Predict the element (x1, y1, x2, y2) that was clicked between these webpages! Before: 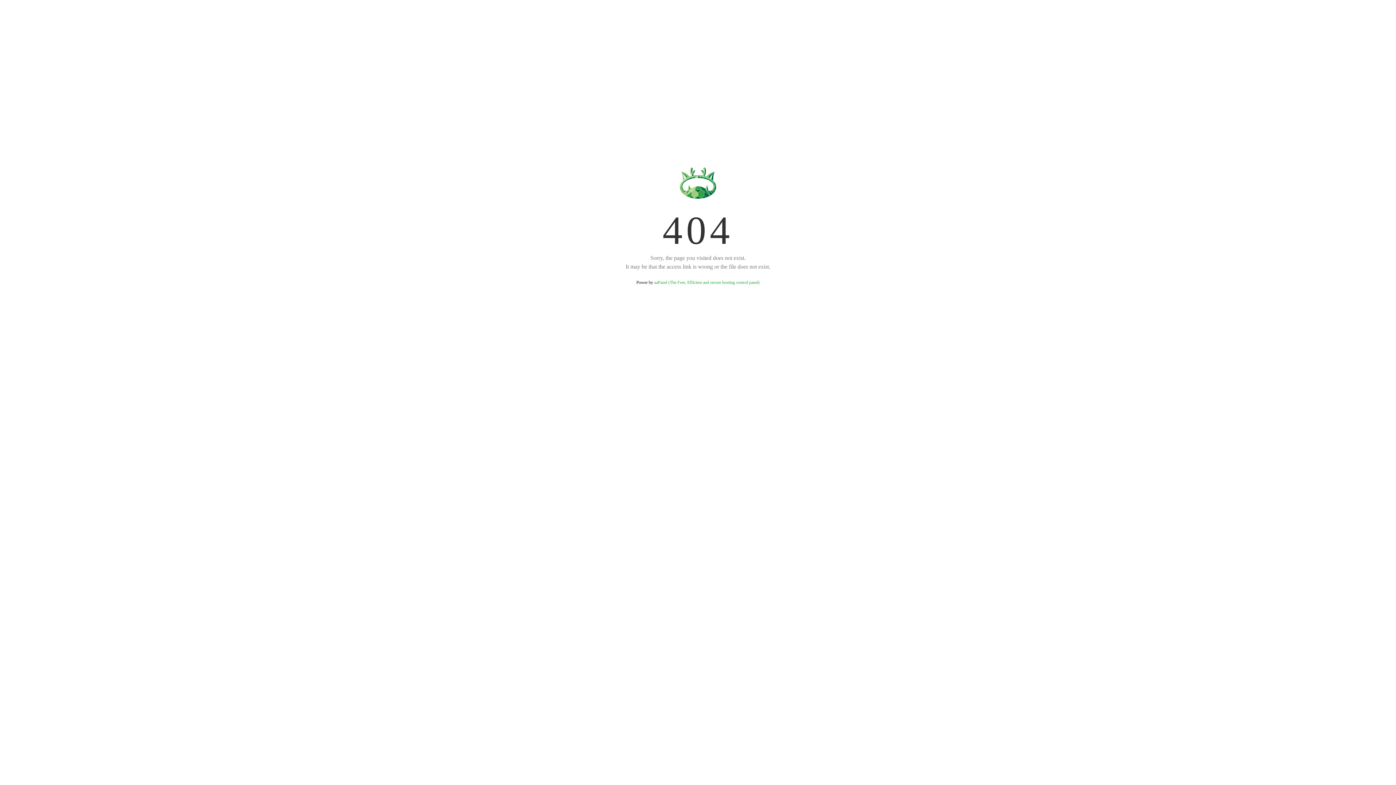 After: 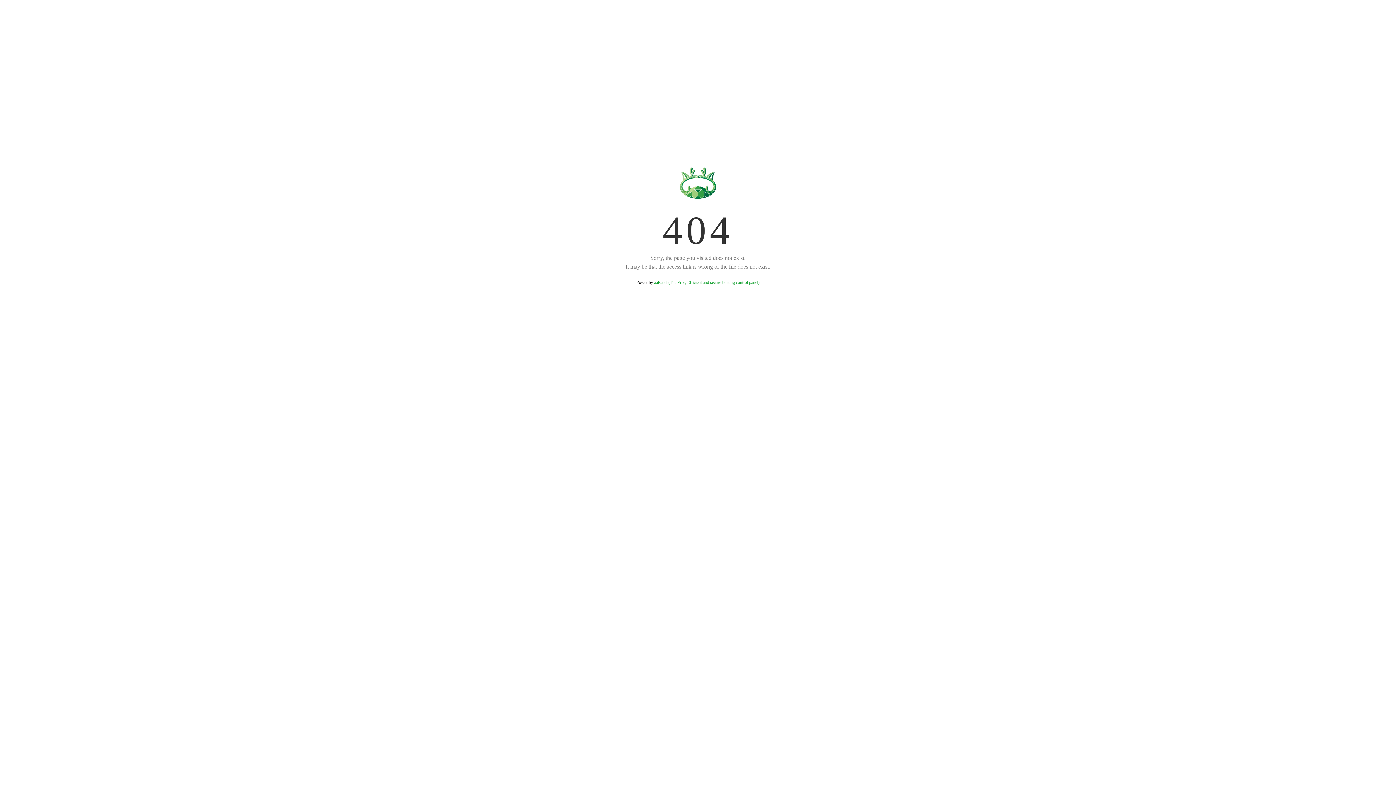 Action: label: aaPanel (The Free, Efficient and secure hosting control panel) bbox: (654, 280, 759, 285)